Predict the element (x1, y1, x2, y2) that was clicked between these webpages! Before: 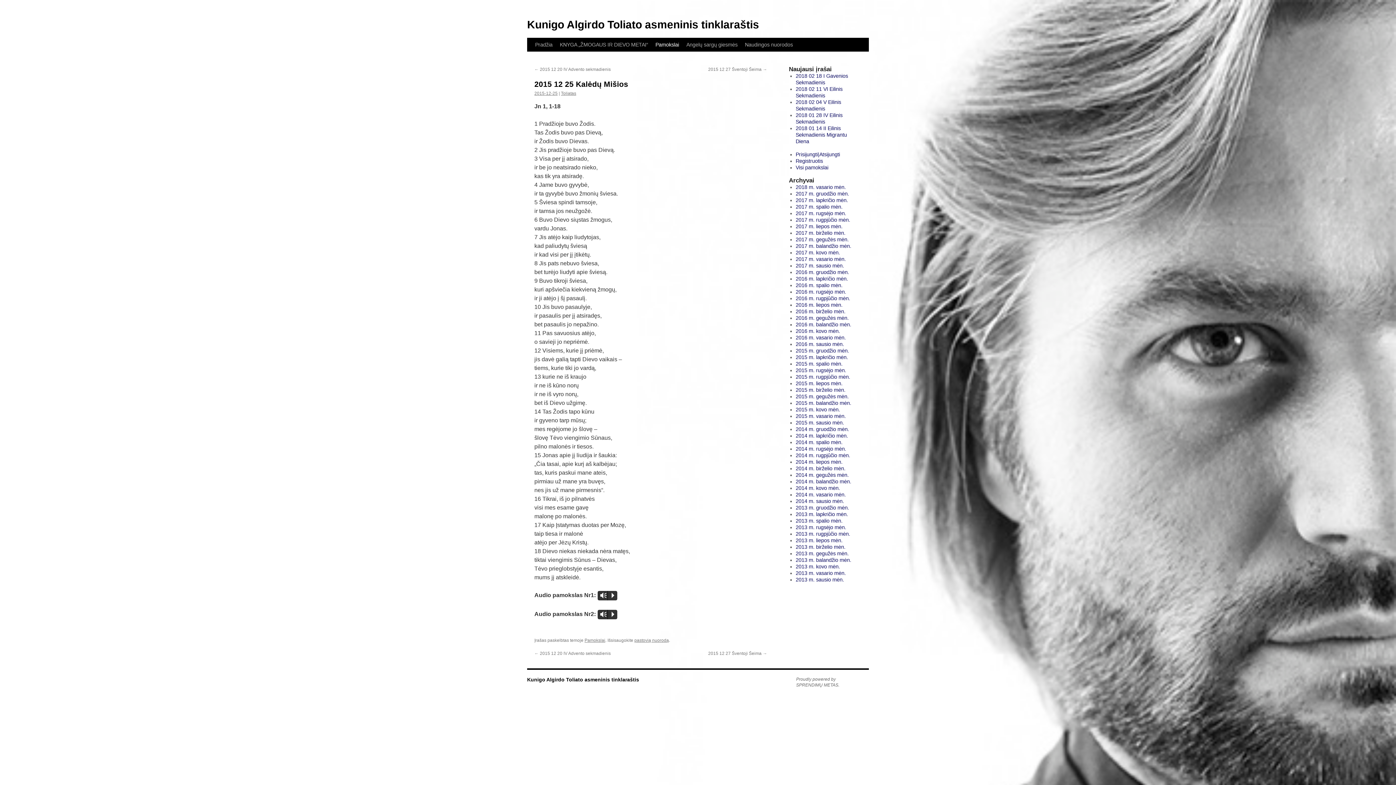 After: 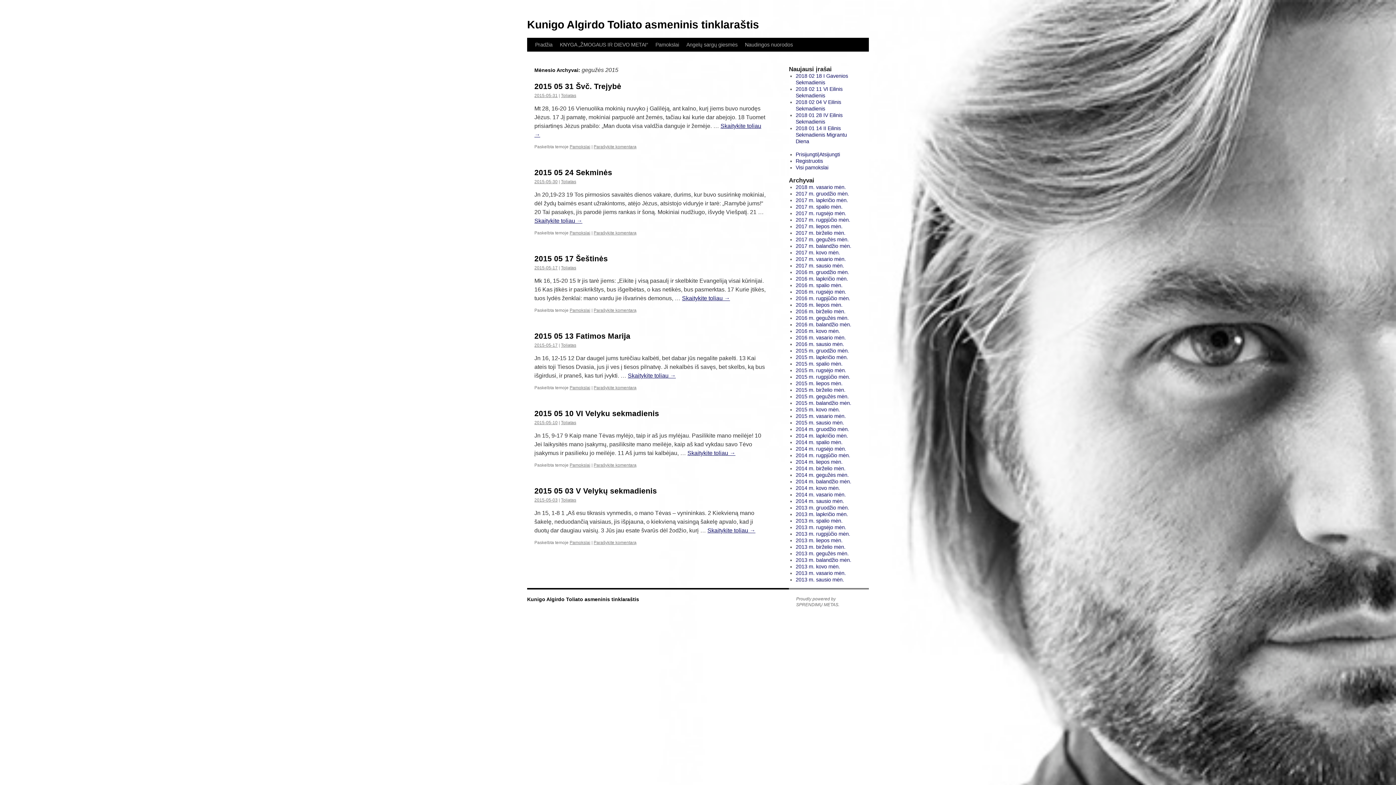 Action: bbox: (795, 393, 848, 399) label: 2015 m. gegužės mėn.